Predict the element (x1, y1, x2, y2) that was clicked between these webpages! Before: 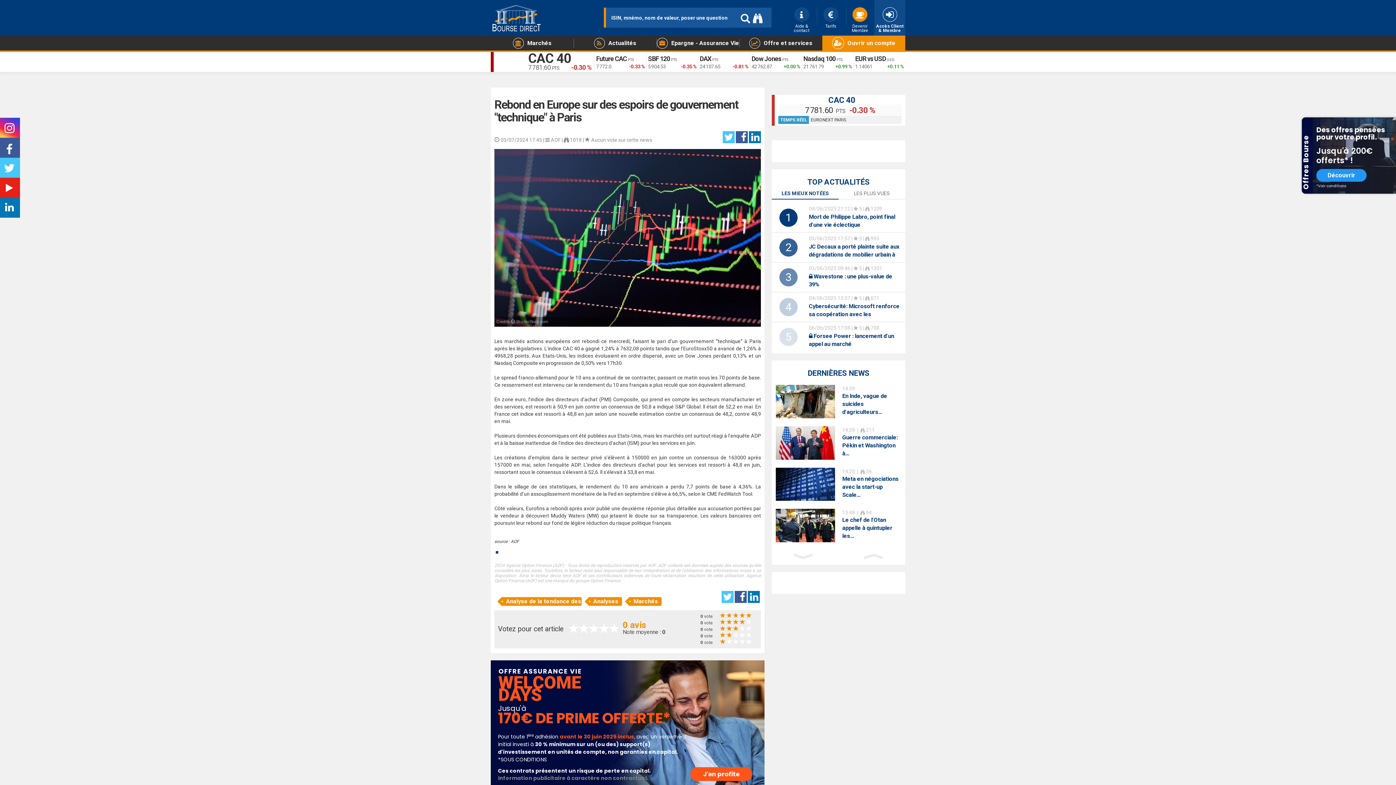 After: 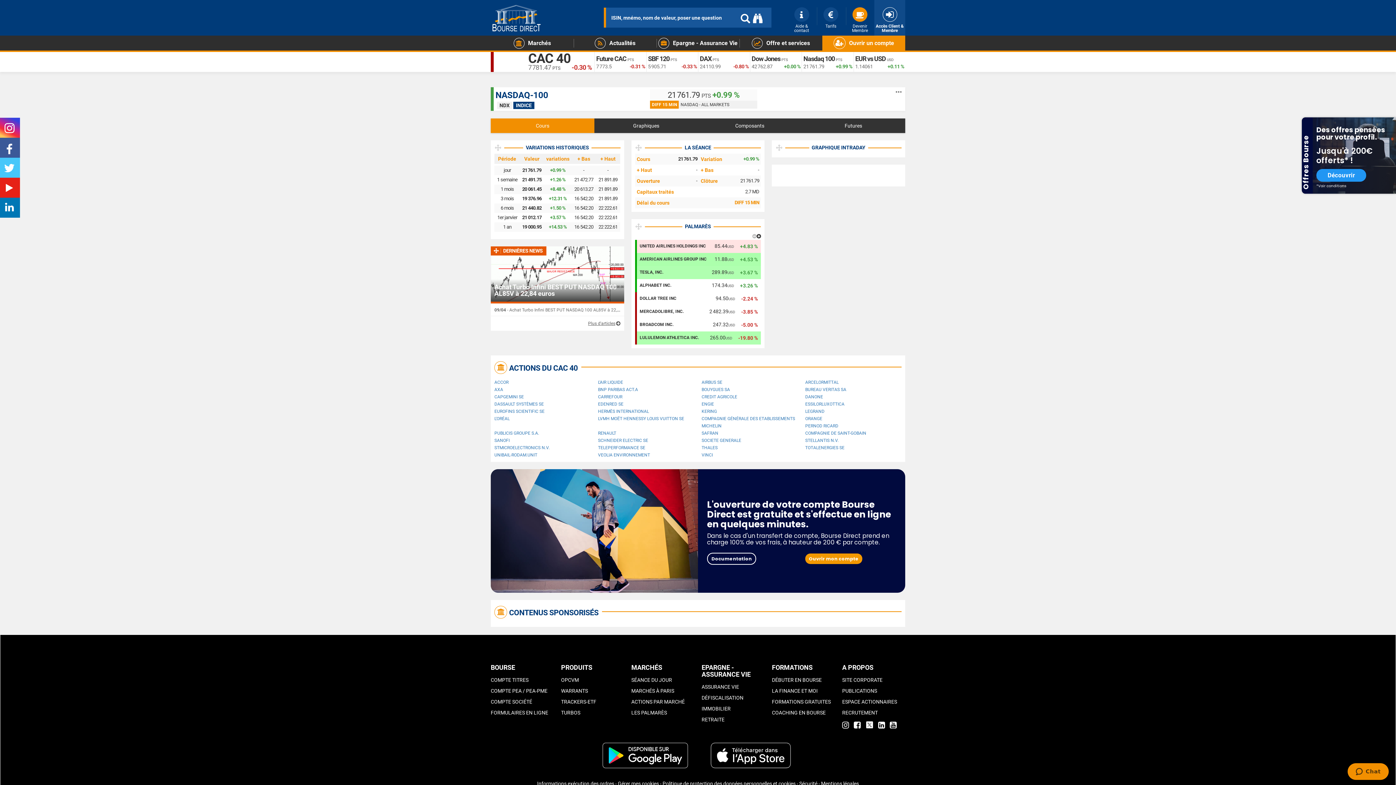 Action: bbox: (803, 54, 835, 62) label: Nasdaq 100